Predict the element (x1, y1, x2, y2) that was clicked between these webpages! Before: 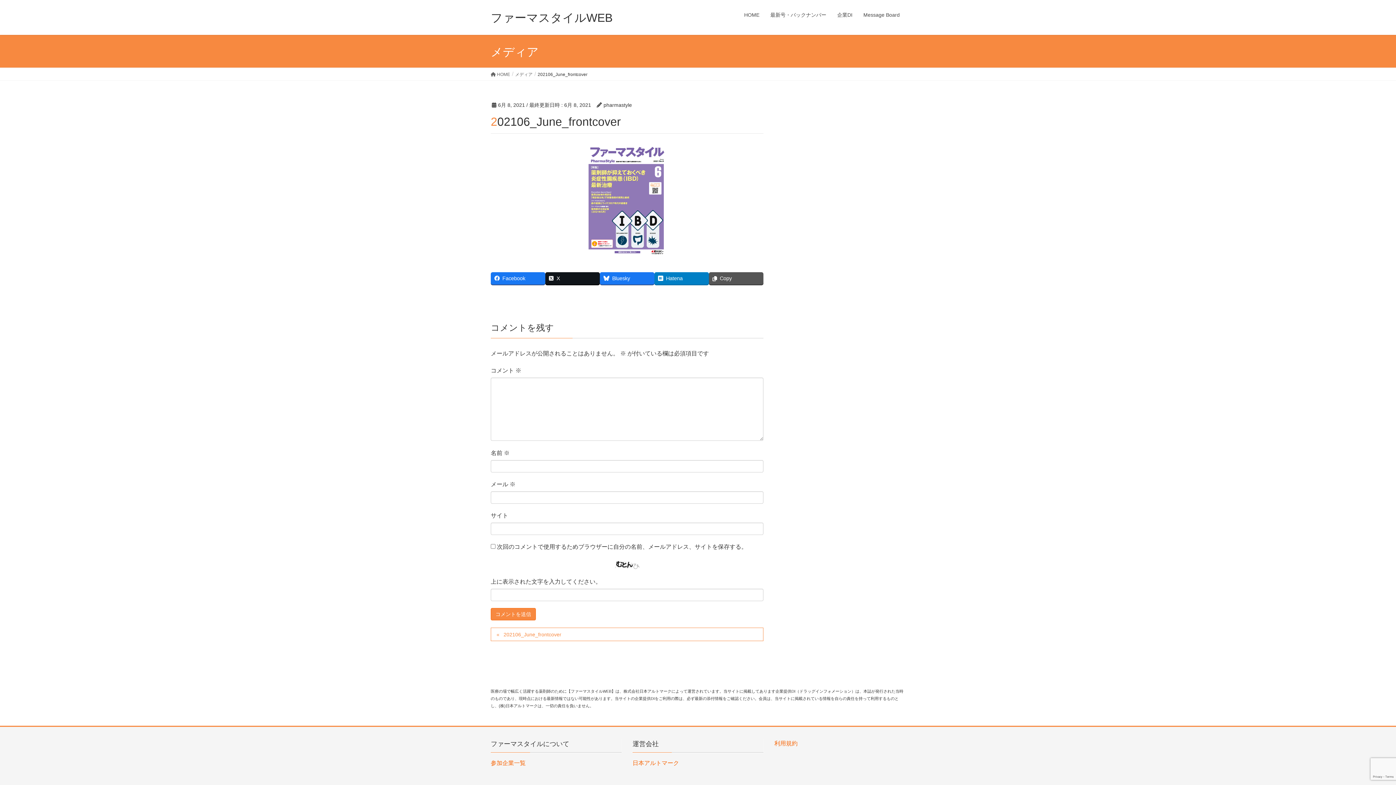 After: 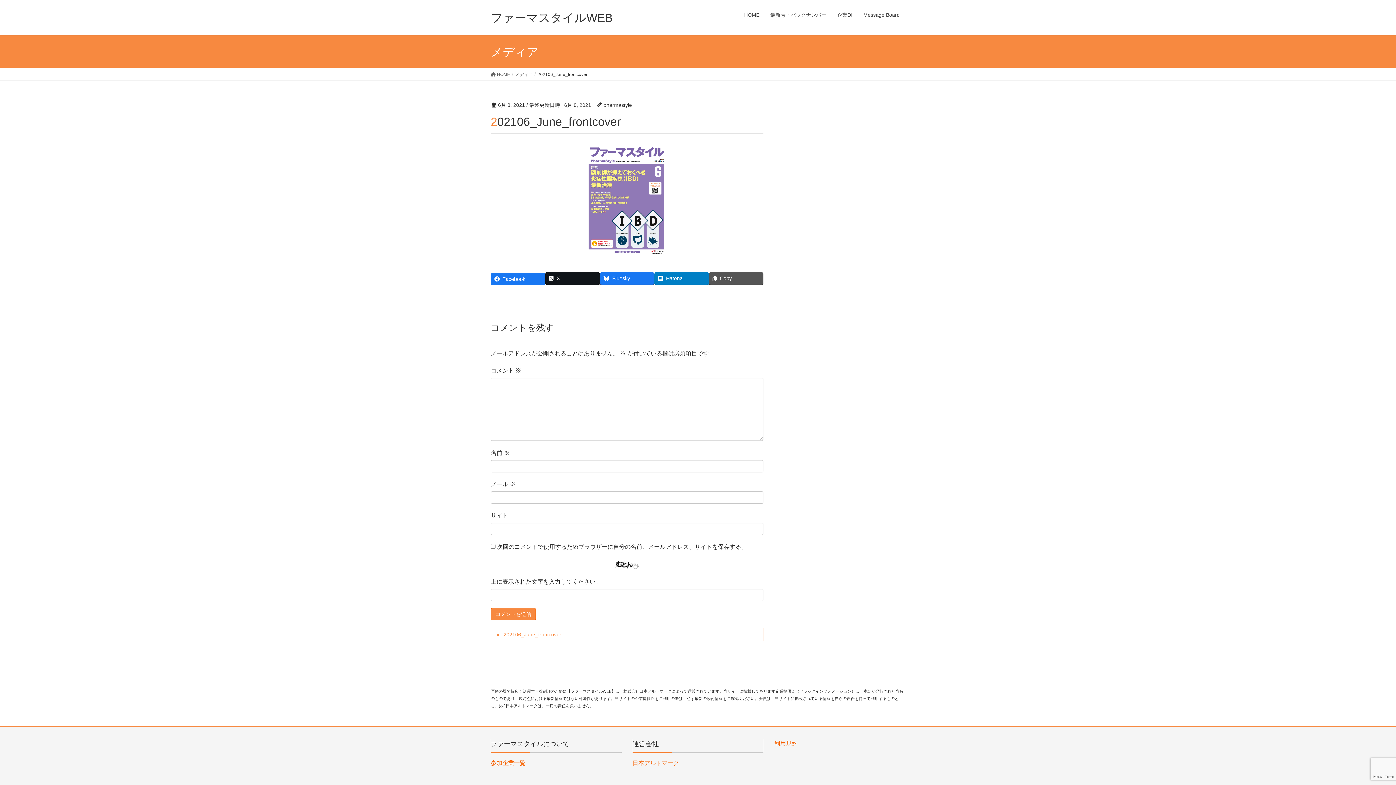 Action: label: Facebook bbox: (490, 272, 545, 284)